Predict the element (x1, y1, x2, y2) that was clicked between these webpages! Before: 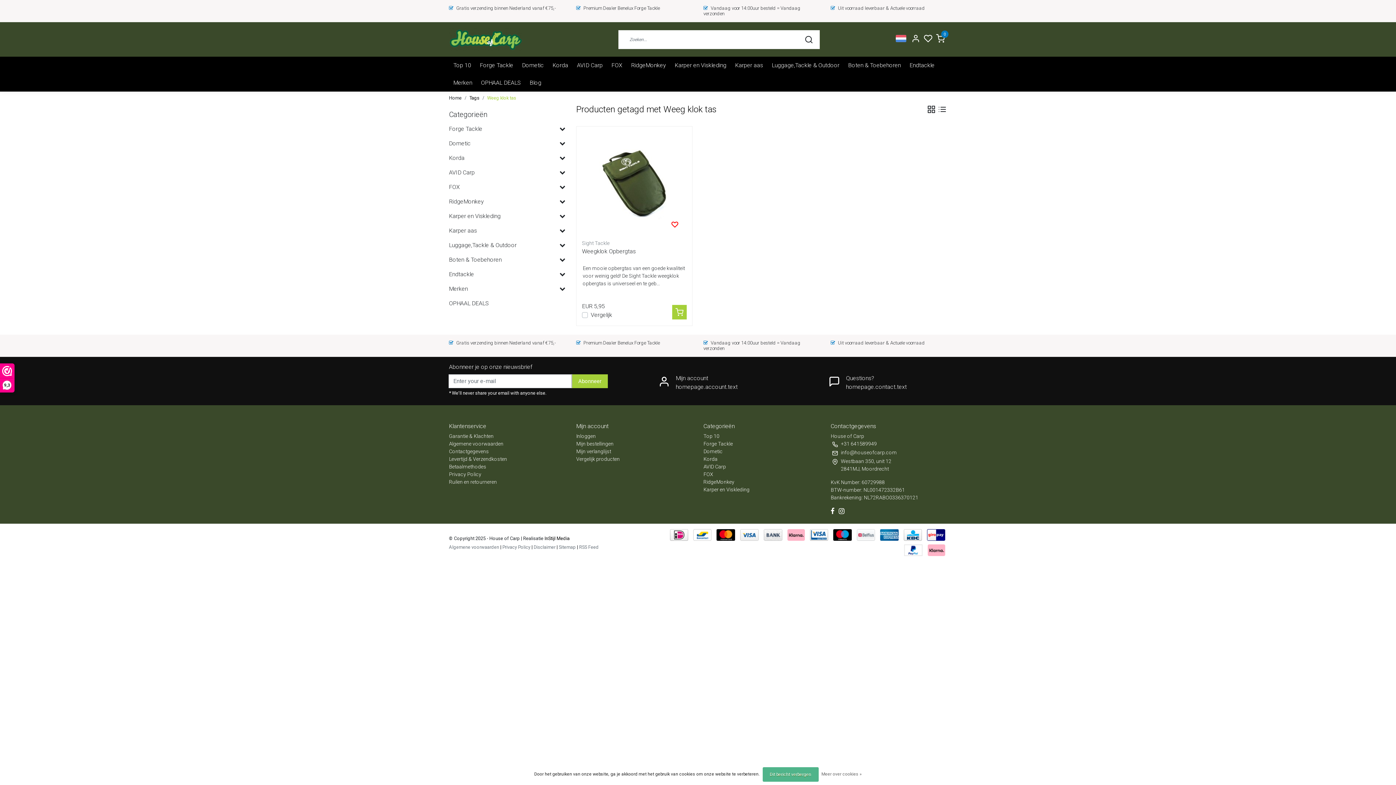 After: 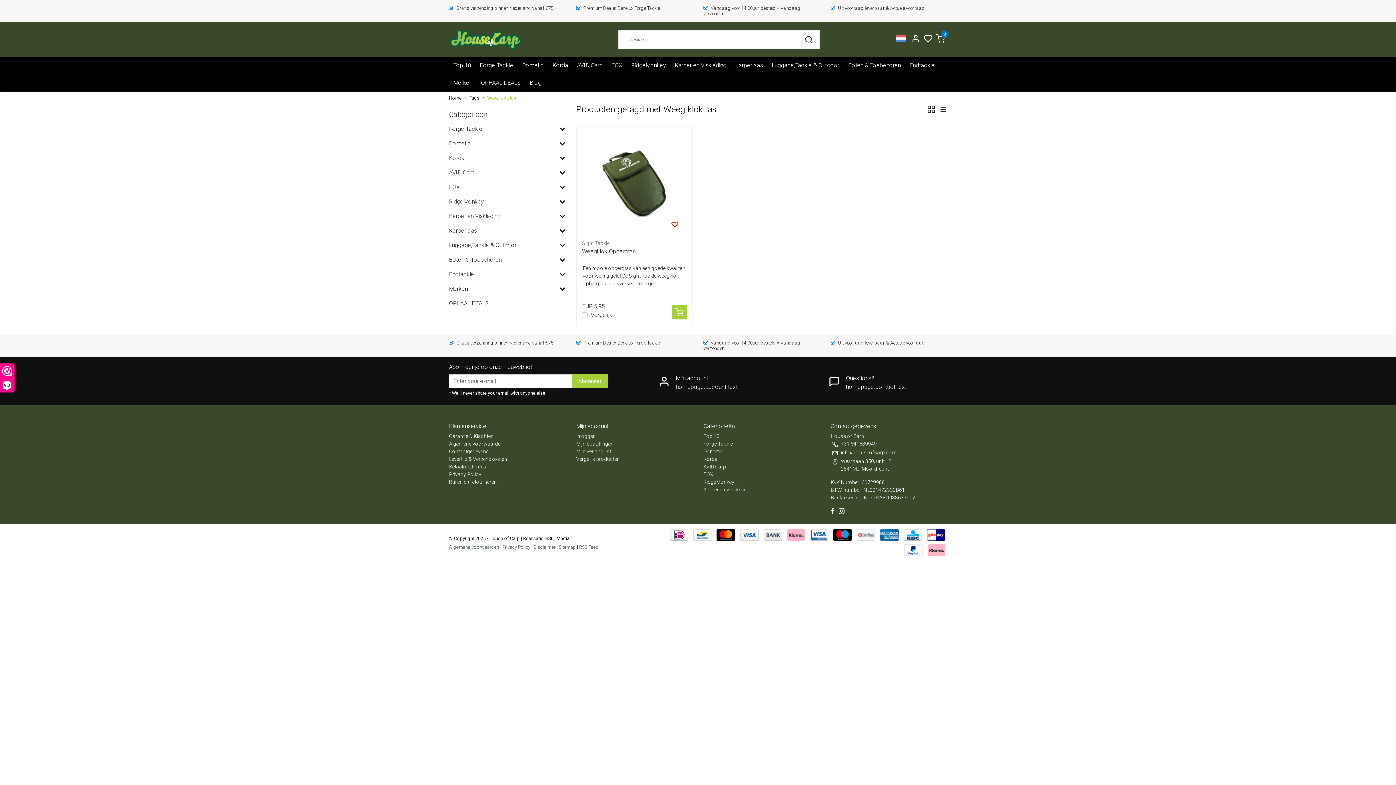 Action: bbox: (926, 104, 936, 114)